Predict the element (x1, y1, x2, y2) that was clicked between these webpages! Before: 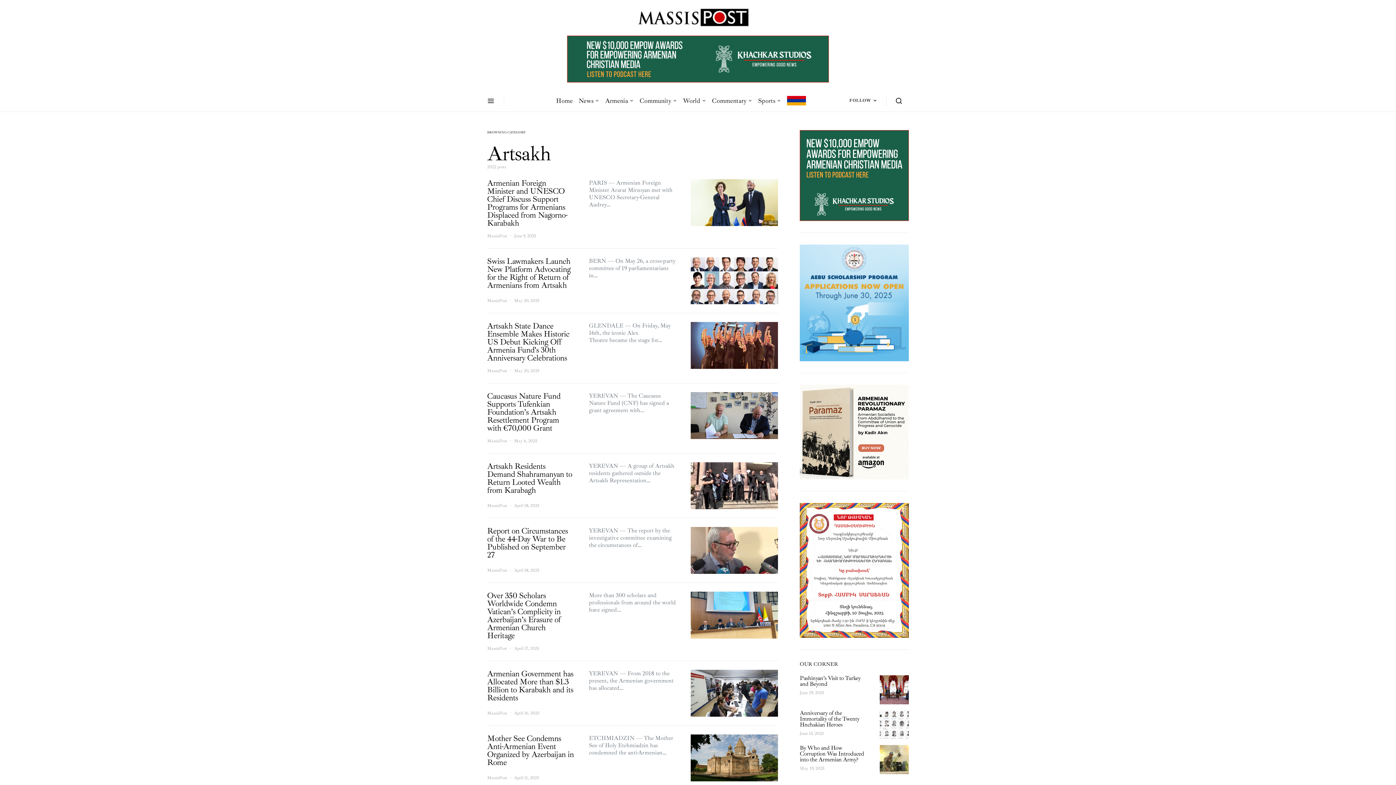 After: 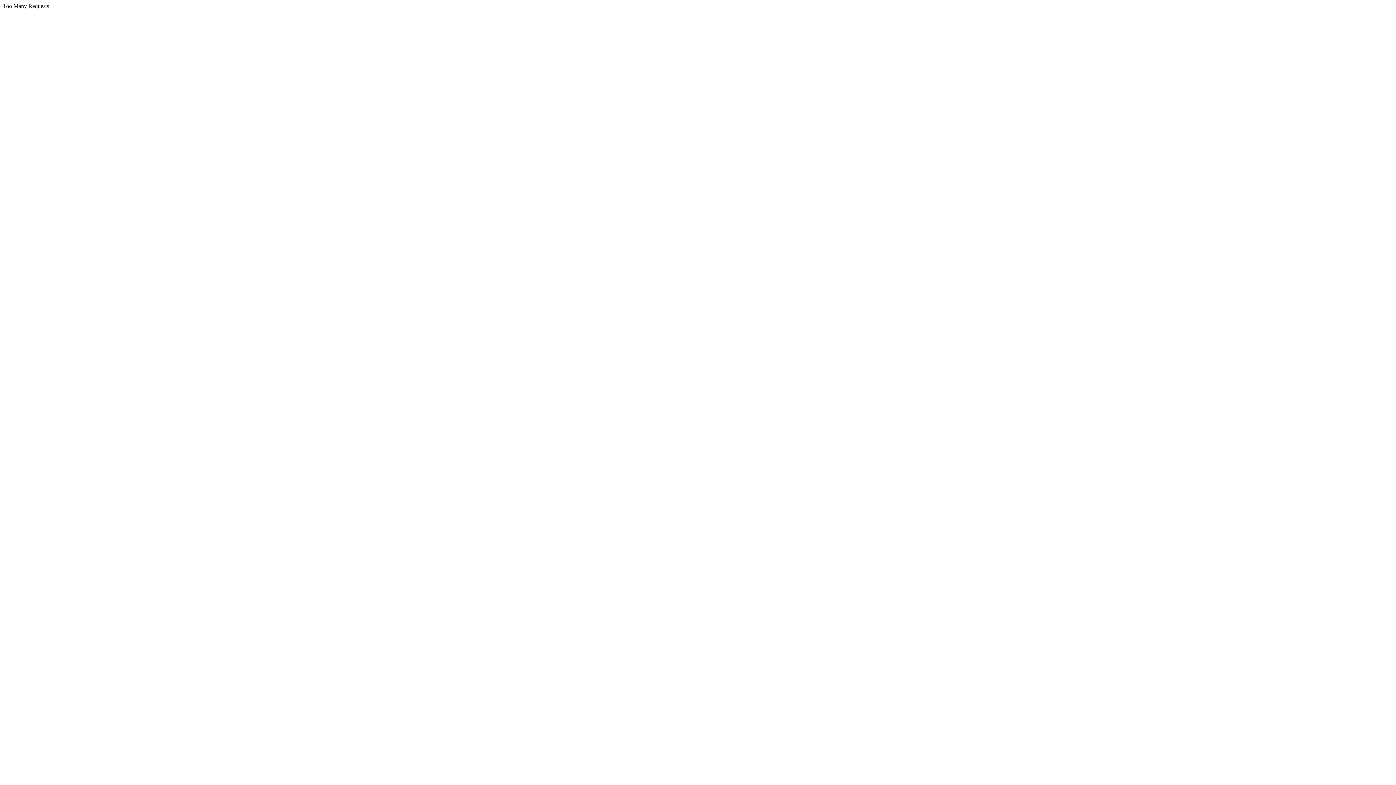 Action: label: MassisPost bbox: (487, 368, 507, 374)